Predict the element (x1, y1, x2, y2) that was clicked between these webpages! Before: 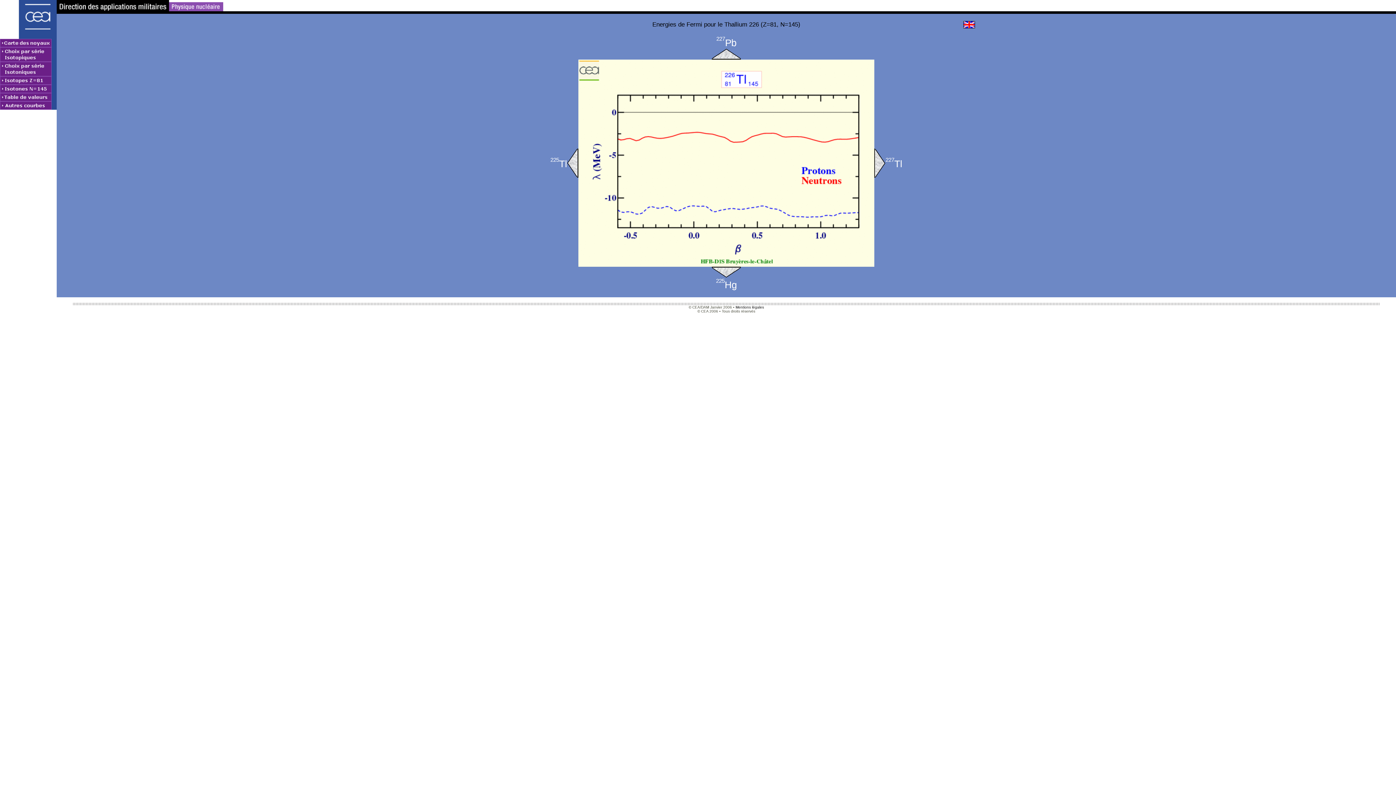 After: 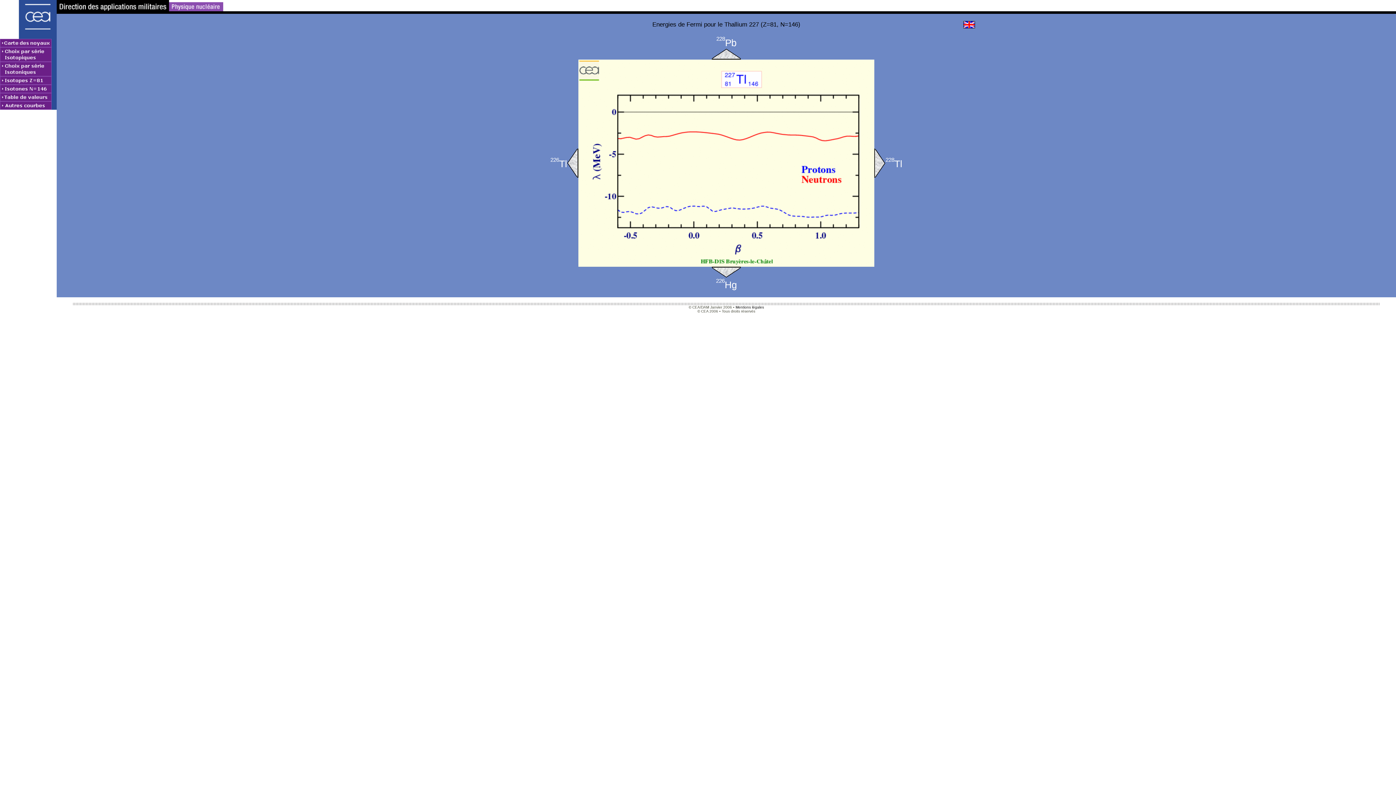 Action: label: 227Tl bbox: (885, 160, 902, 169)